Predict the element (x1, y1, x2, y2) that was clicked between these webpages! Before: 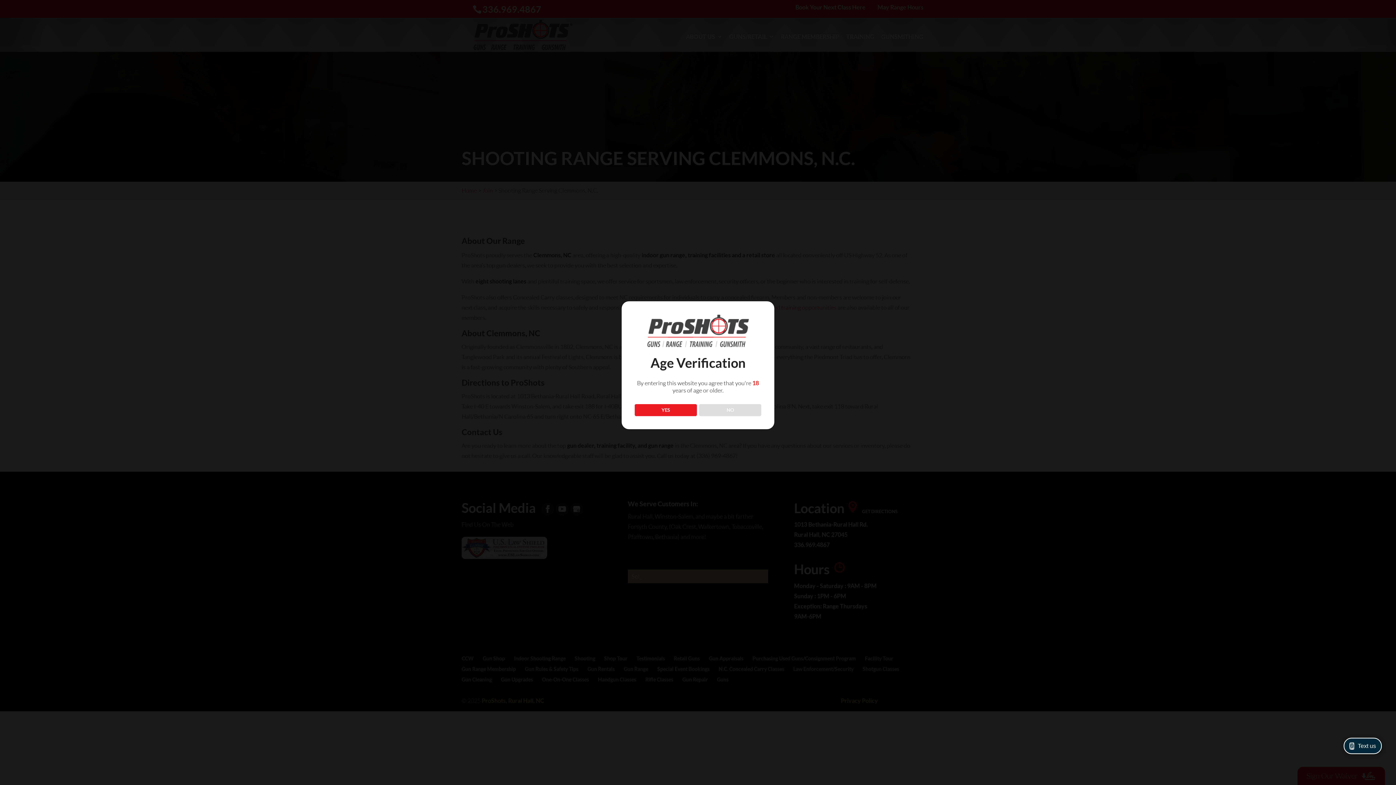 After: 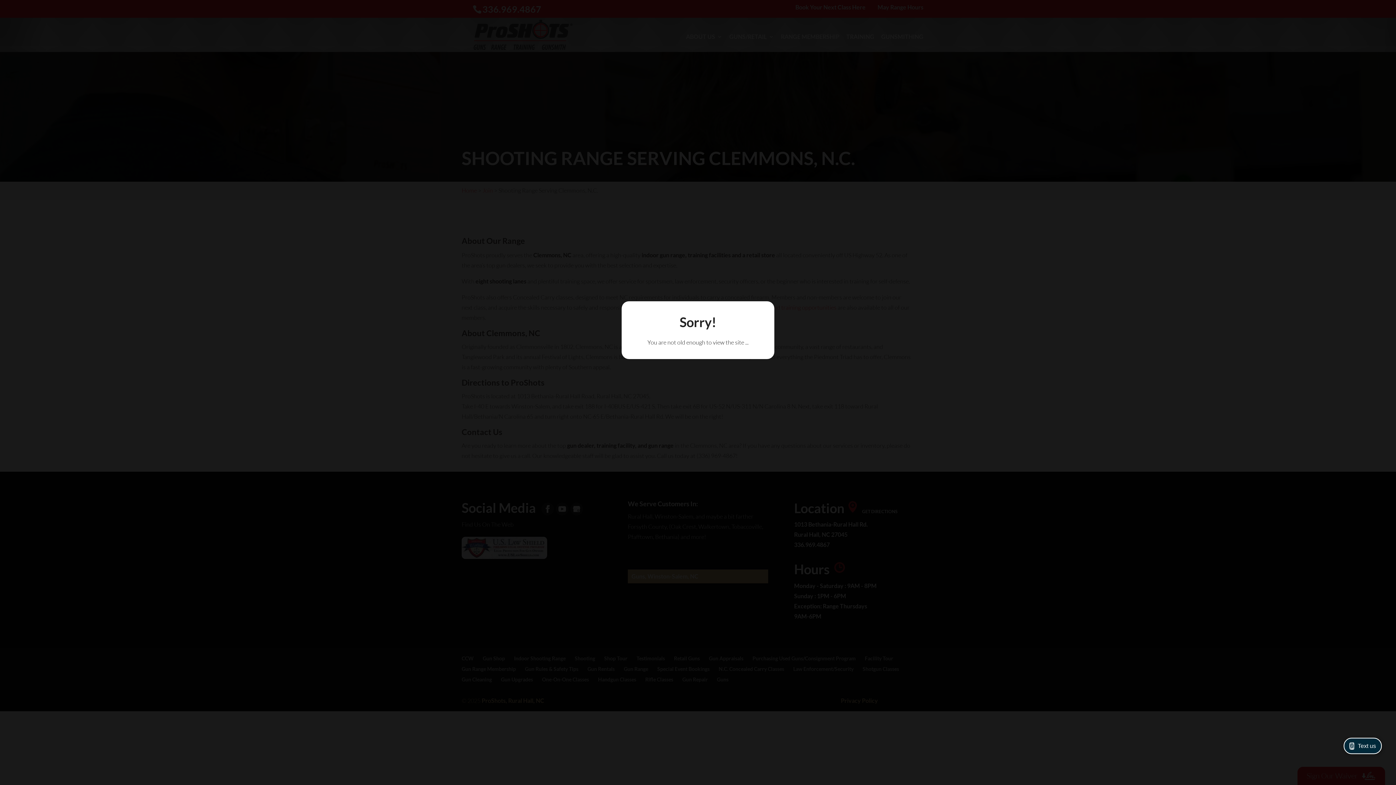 Action: bbox: (699, 404, 761, 416) label: NO